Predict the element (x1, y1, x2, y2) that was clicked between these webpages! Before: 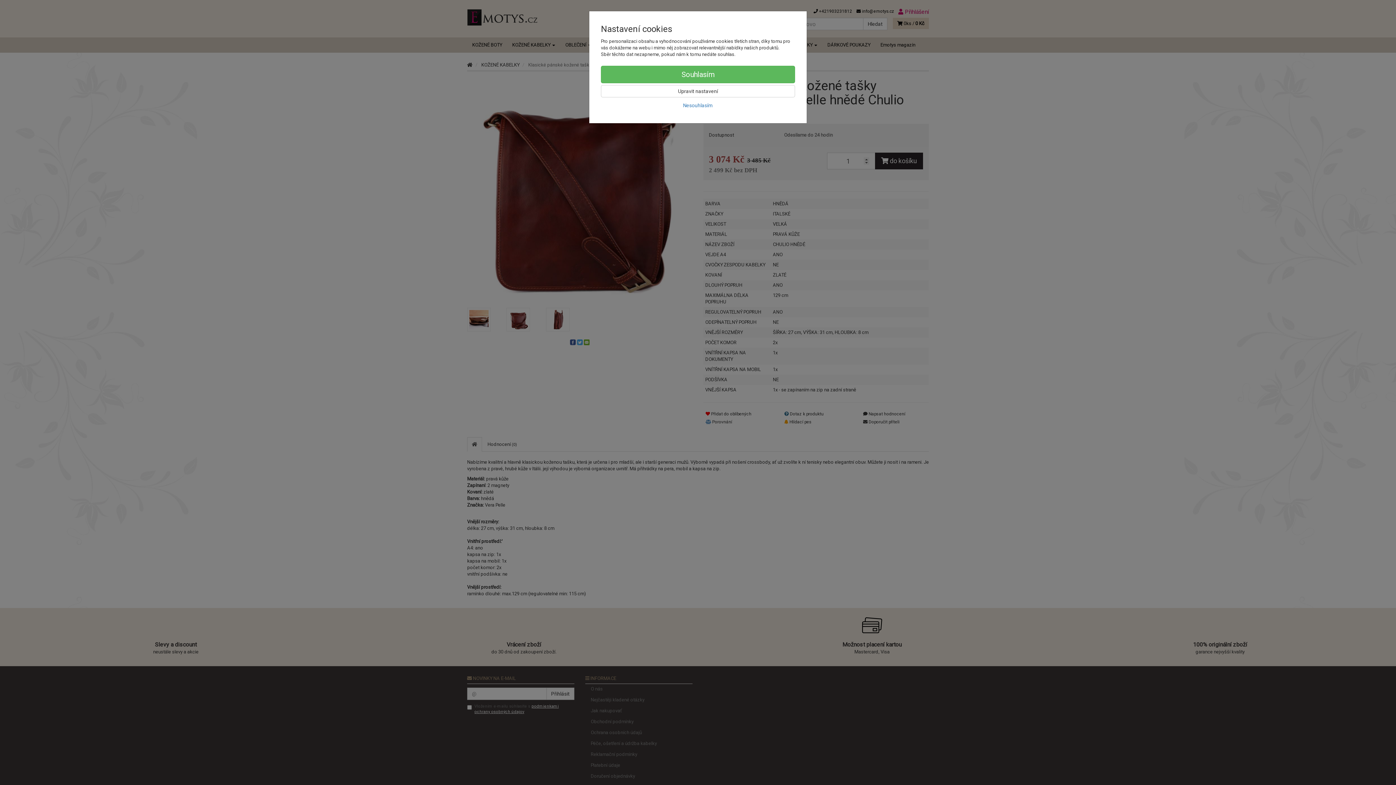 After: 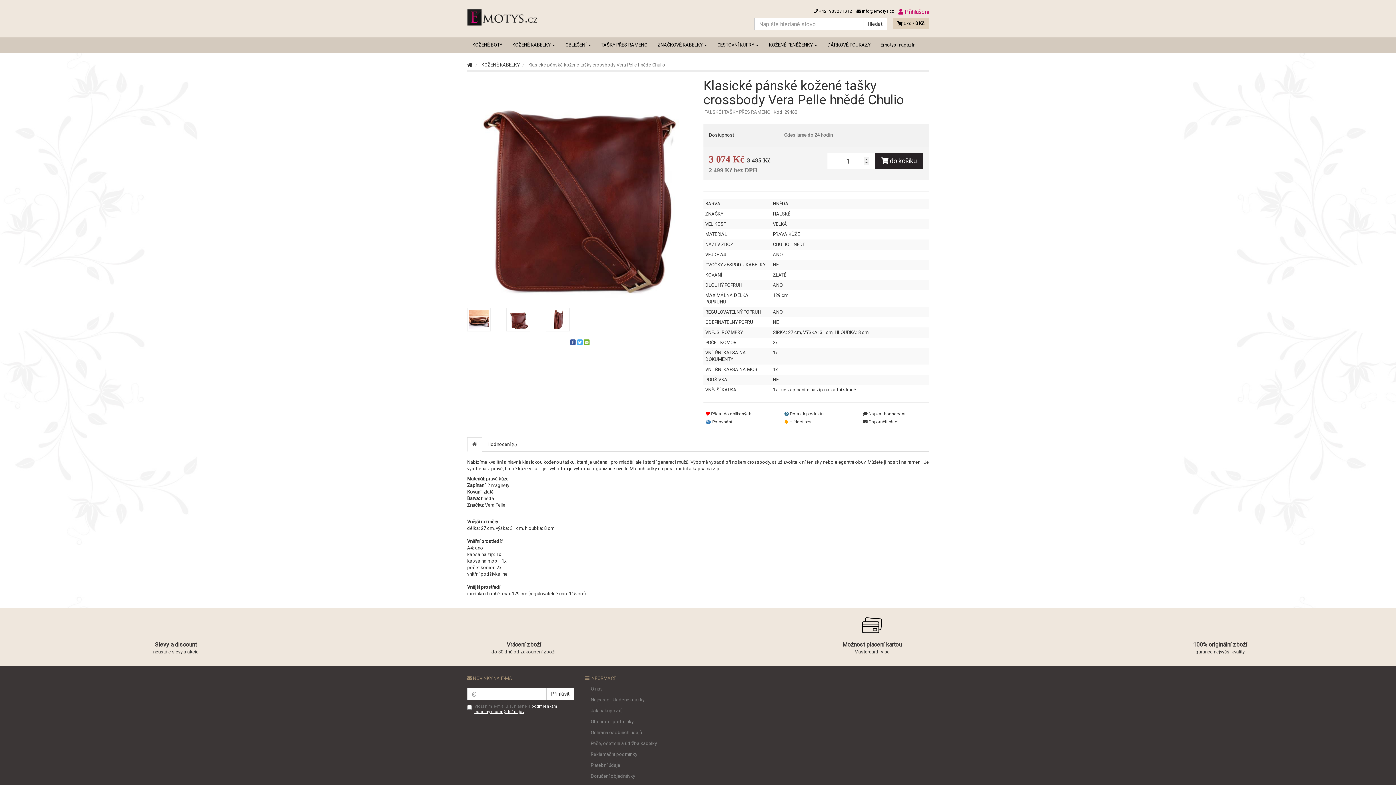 Action: label: Souhlasím bbox: (601, 65, 795, 83)